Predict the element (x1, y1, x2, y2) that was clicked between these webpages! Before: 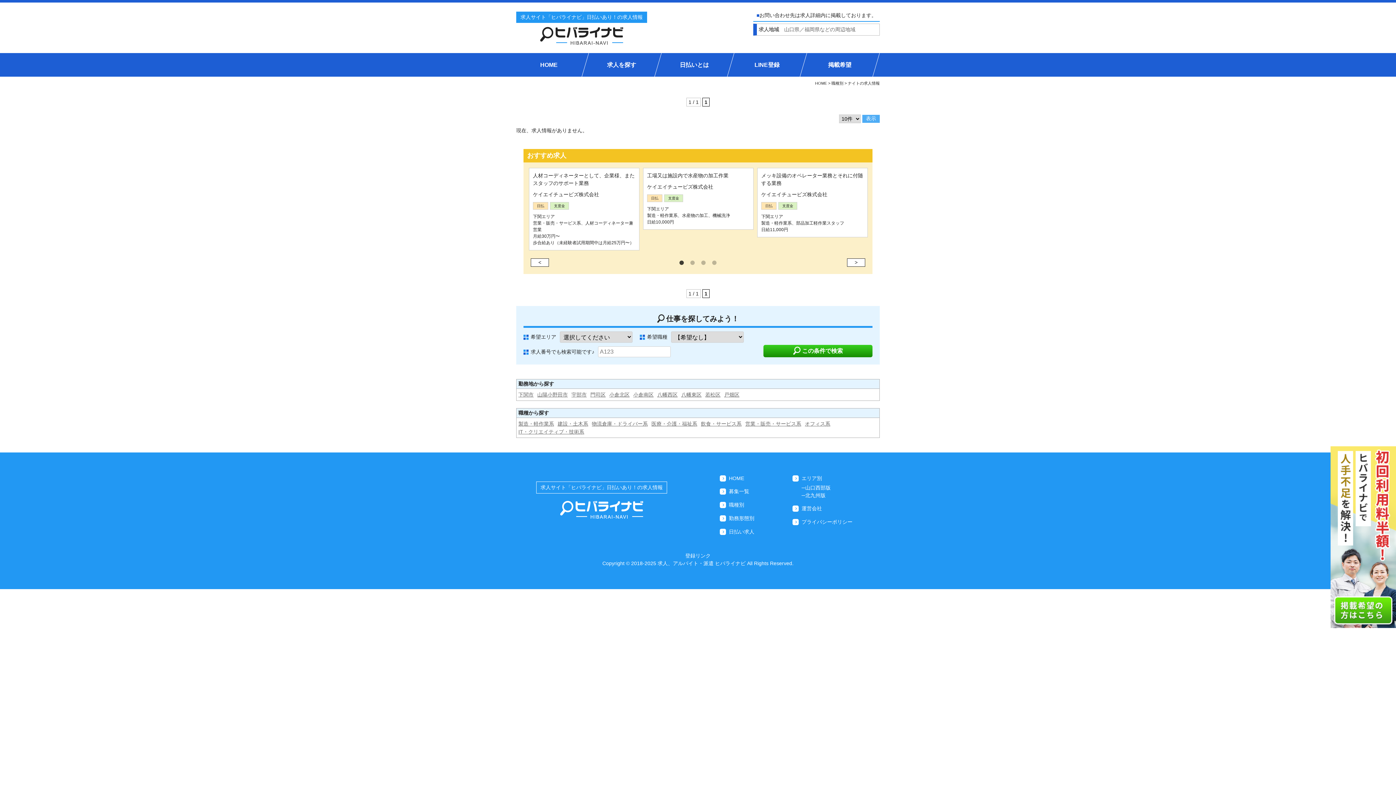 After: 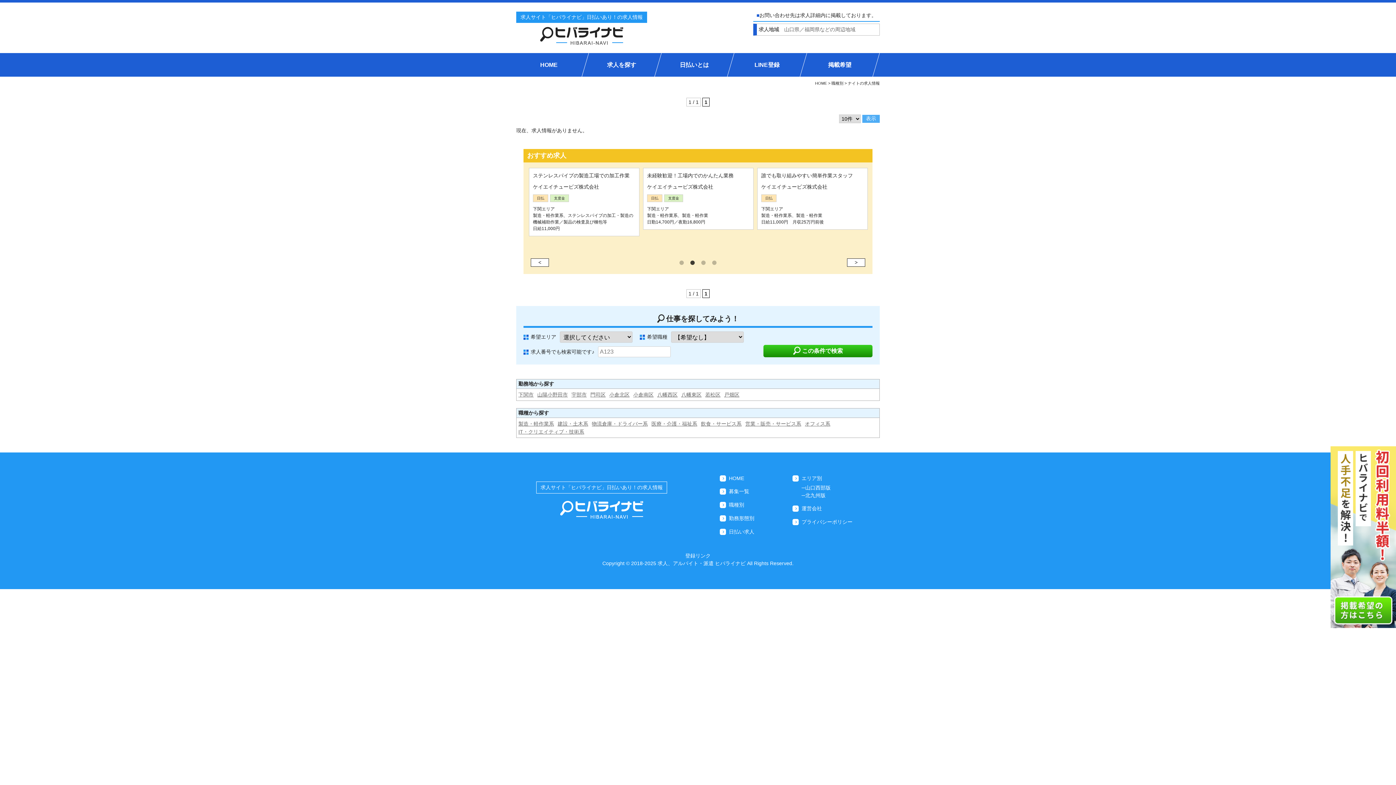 Action: bbox: (847, 258, 865, 266) label: >